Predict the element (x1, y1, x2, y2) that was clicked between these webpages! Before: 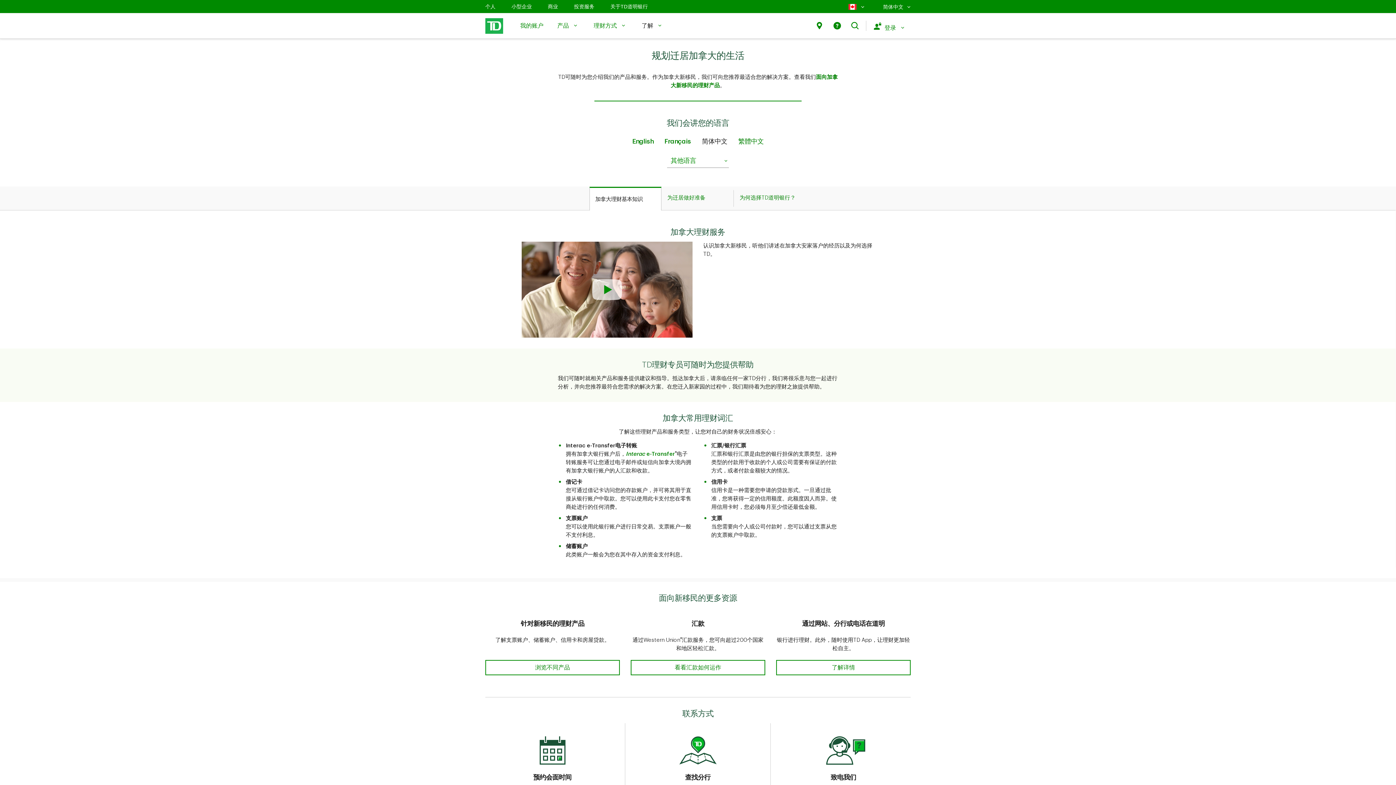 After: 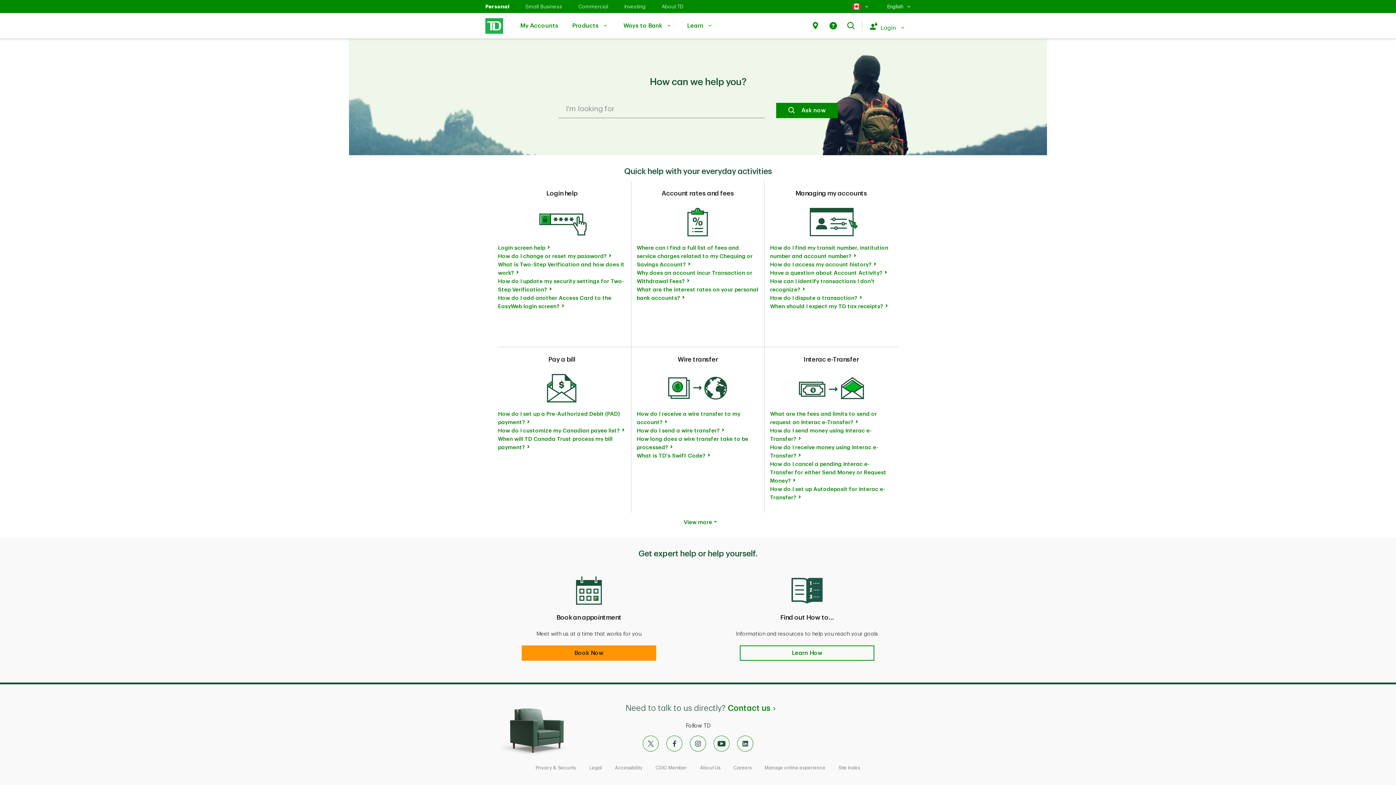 Action: label: 帮助 bbox: (832, 13, 841, 38)